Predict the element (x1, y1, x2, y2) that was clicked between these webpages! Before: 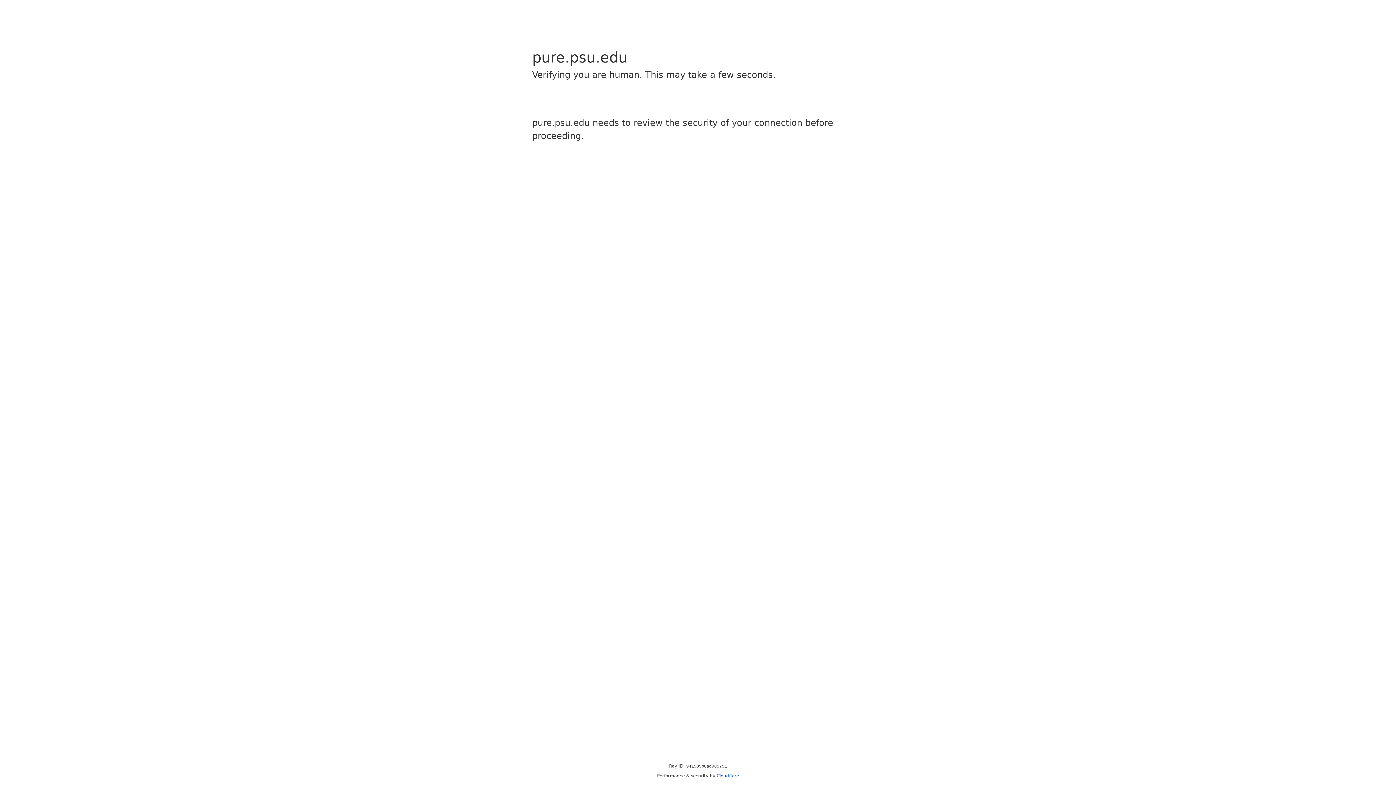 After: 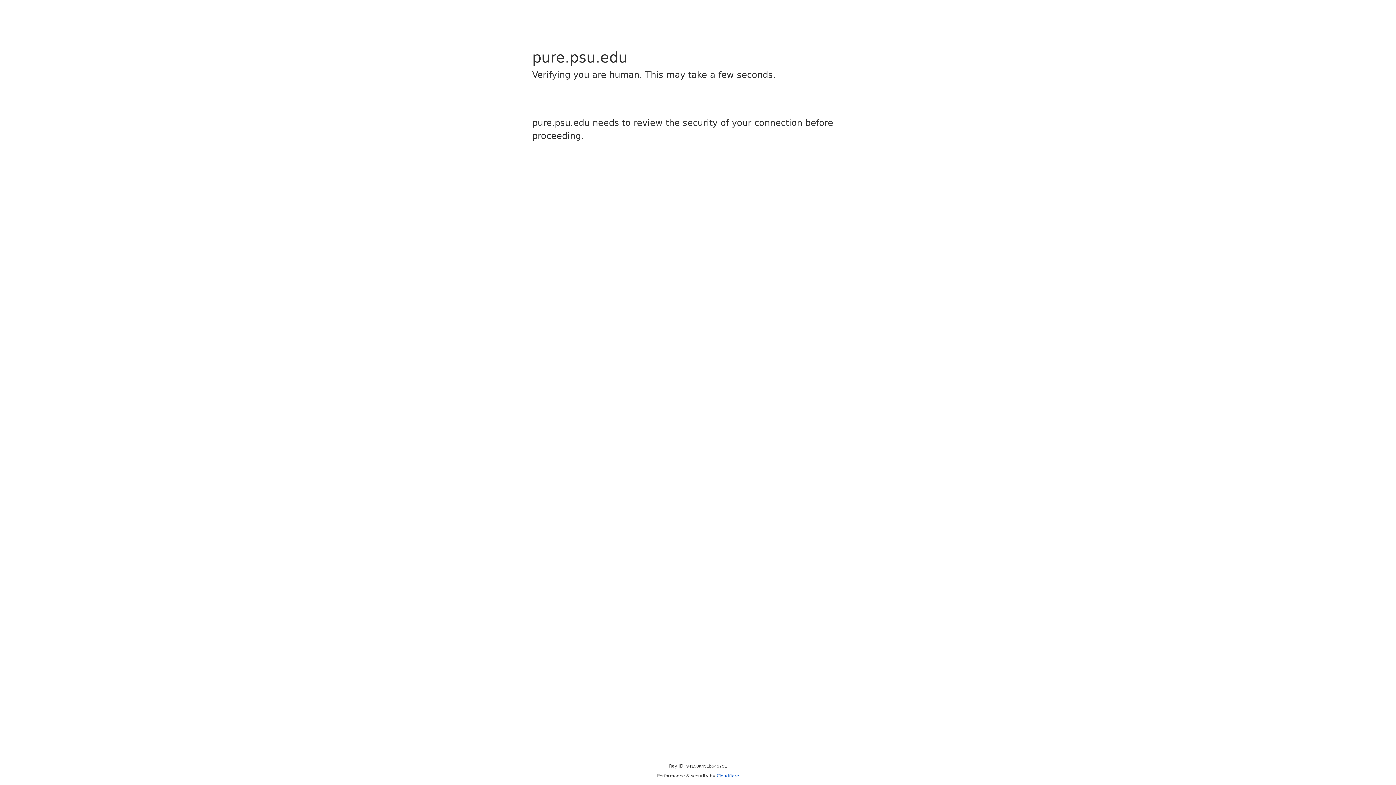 Action: bbox: (716, 773, 739, 778) label: Cloudflare